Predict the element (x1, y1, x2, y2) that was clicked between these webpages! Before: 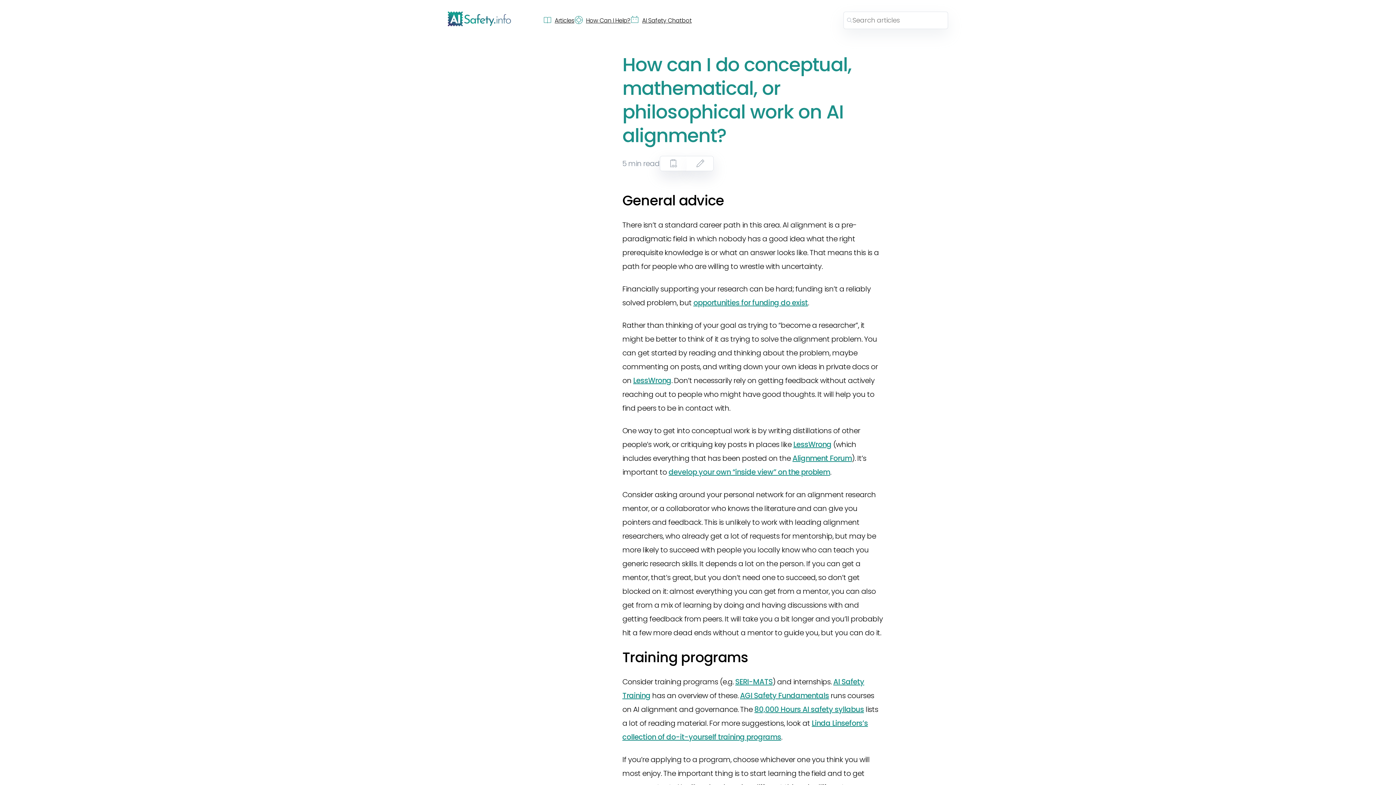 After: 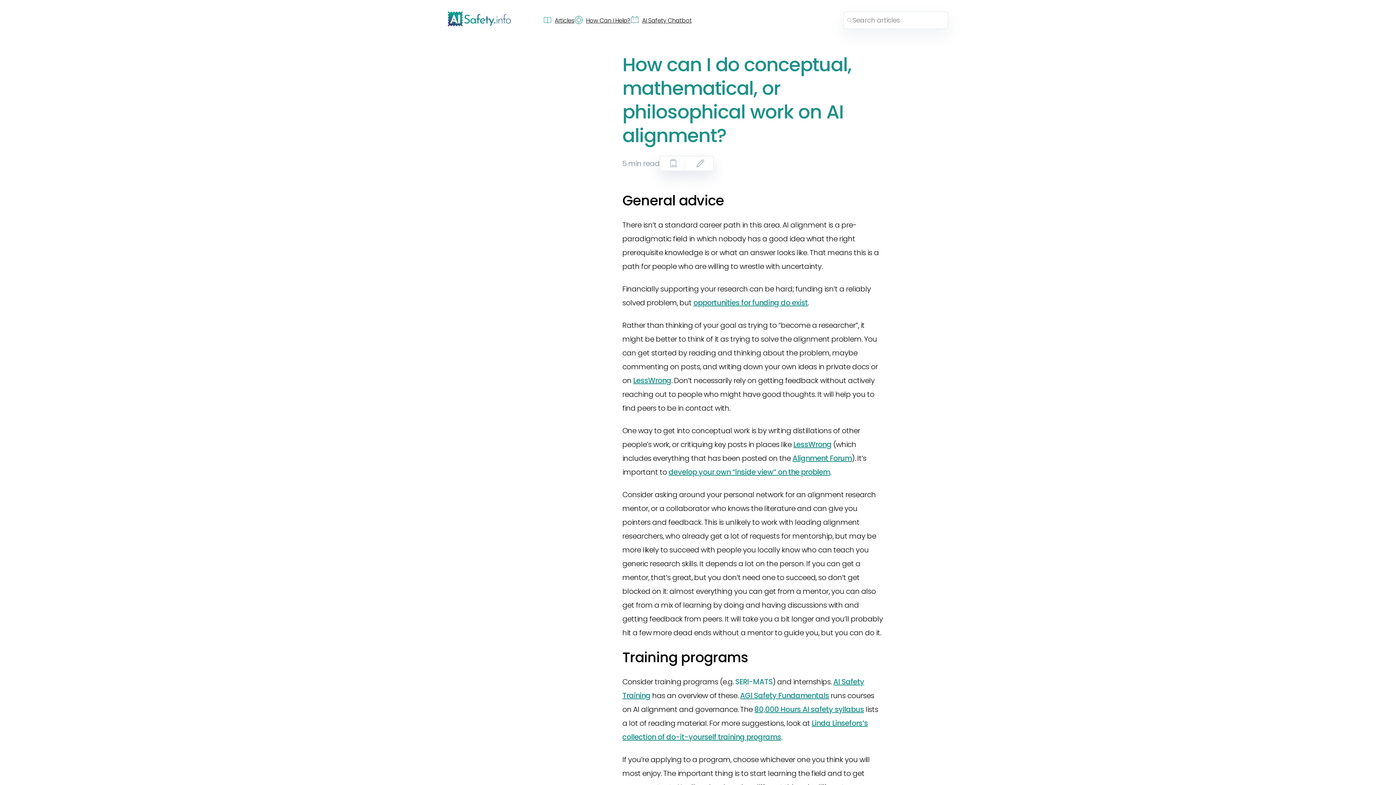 Action: label: SERI-MATS bbox: (735, 677, 772, 687)